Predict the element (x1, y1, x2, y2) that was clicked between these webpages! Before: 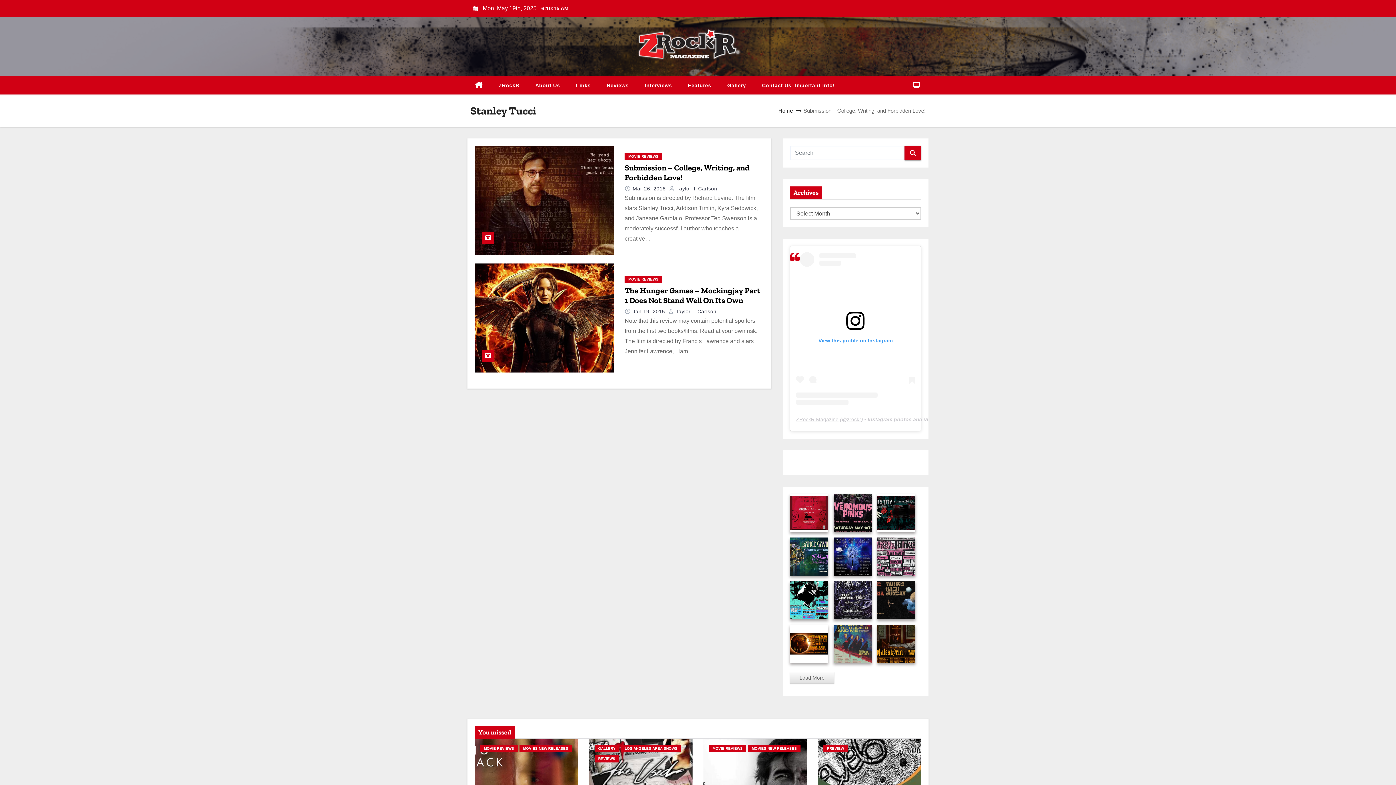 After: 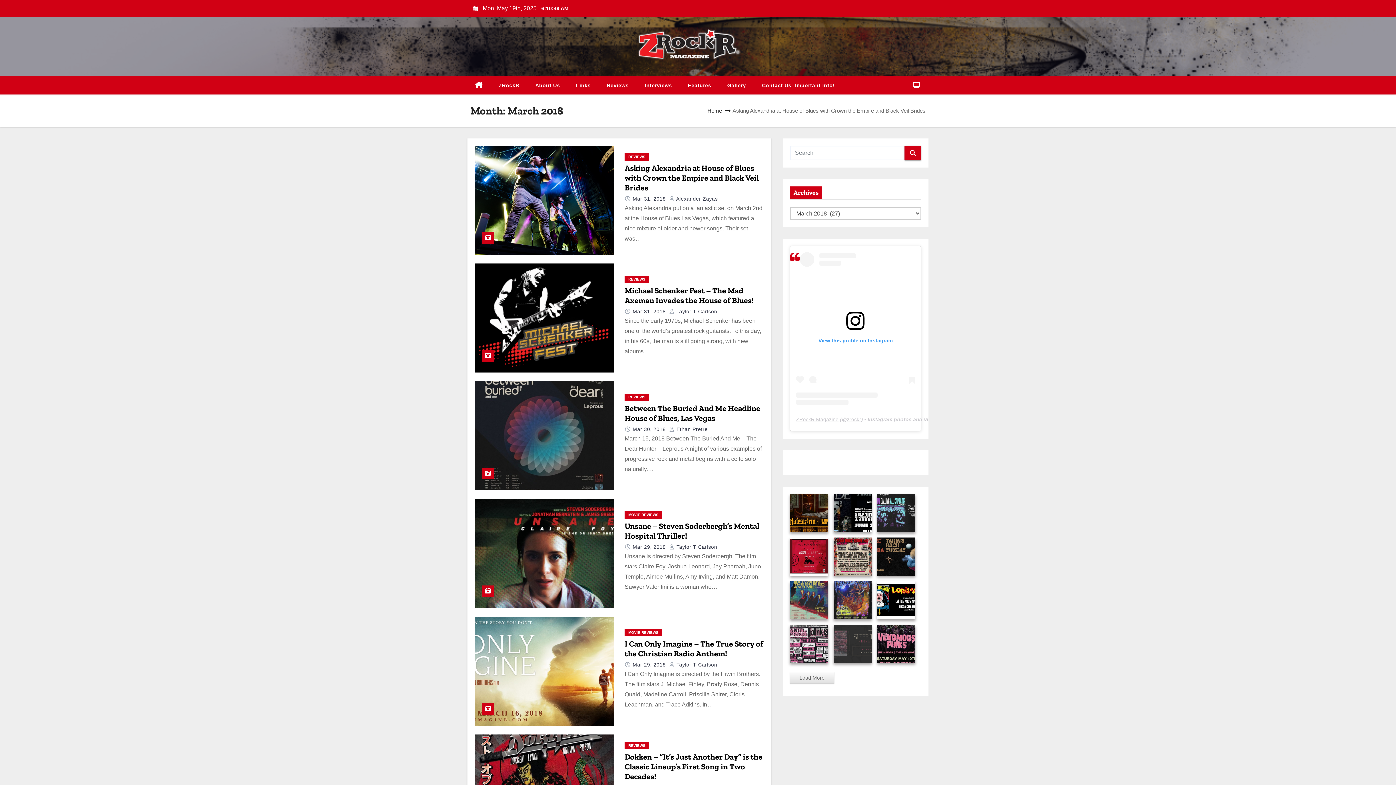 Action: label: Mar 26, 2018  bbox: (632, 185, 667, 191)